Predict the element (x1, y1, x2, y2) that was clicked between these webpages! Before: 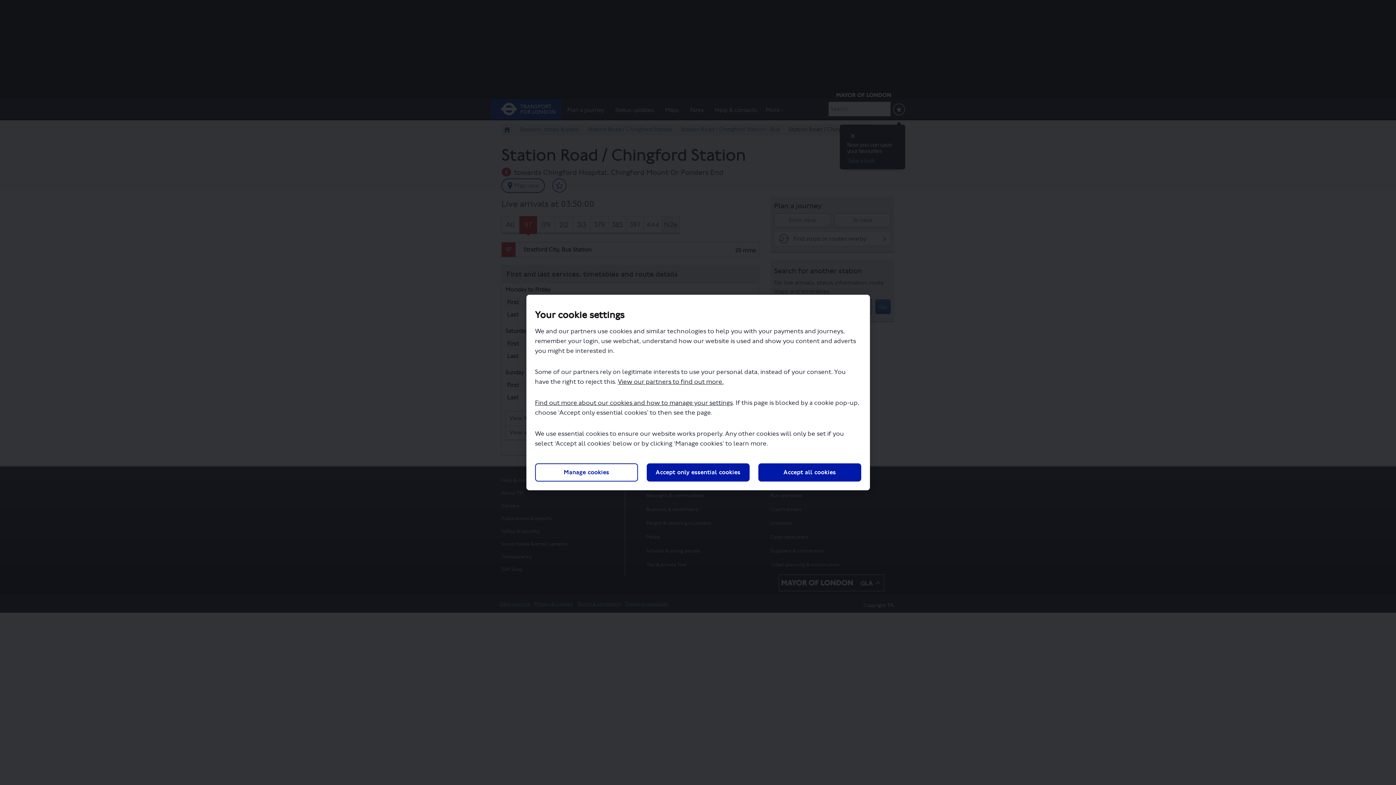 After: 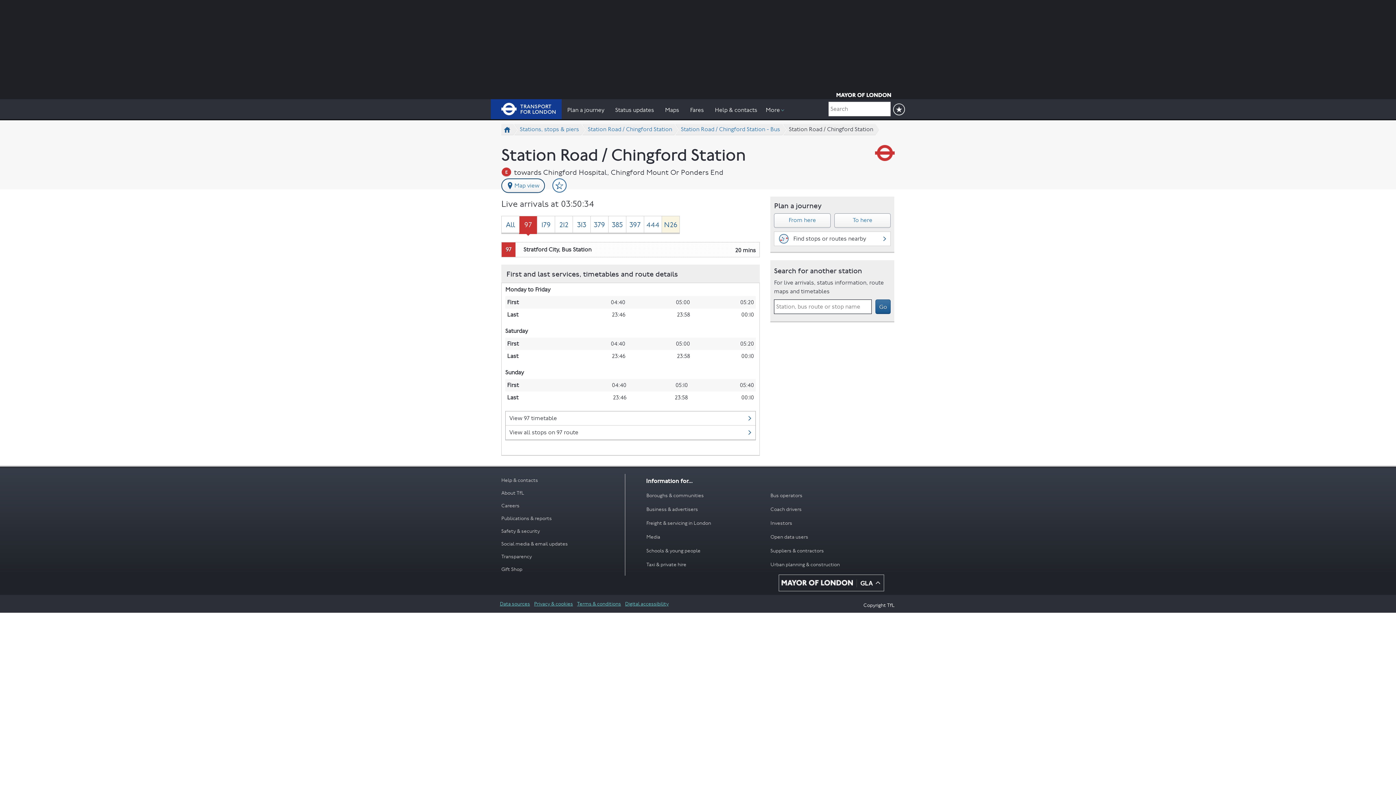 Action: bbox: (646, 463, 749, 481) label: Accept only essential cookies